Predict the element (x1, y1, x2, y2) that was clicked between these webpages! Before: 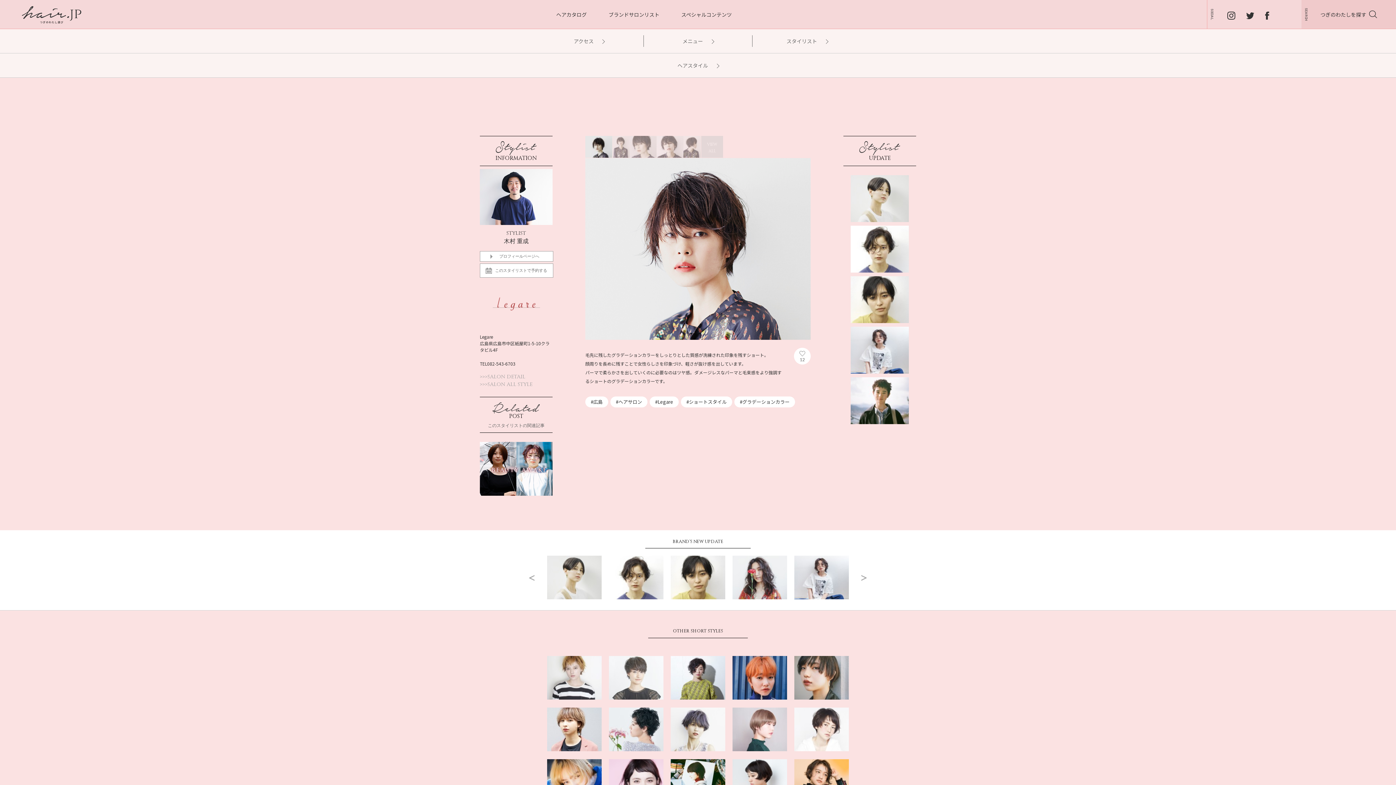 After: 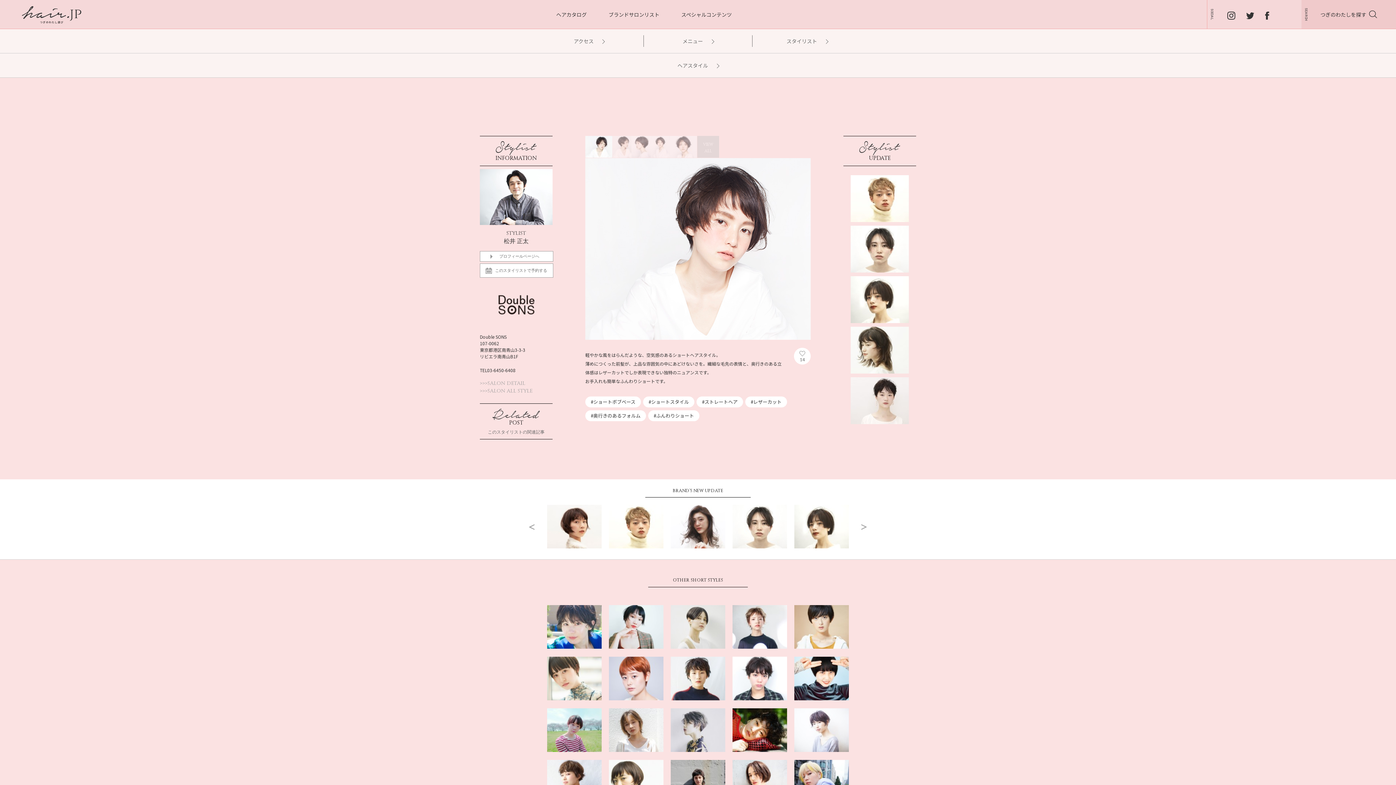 Action: label: Double SONS／ShortStyle 5 bbox: (794, 707, 849, 751)